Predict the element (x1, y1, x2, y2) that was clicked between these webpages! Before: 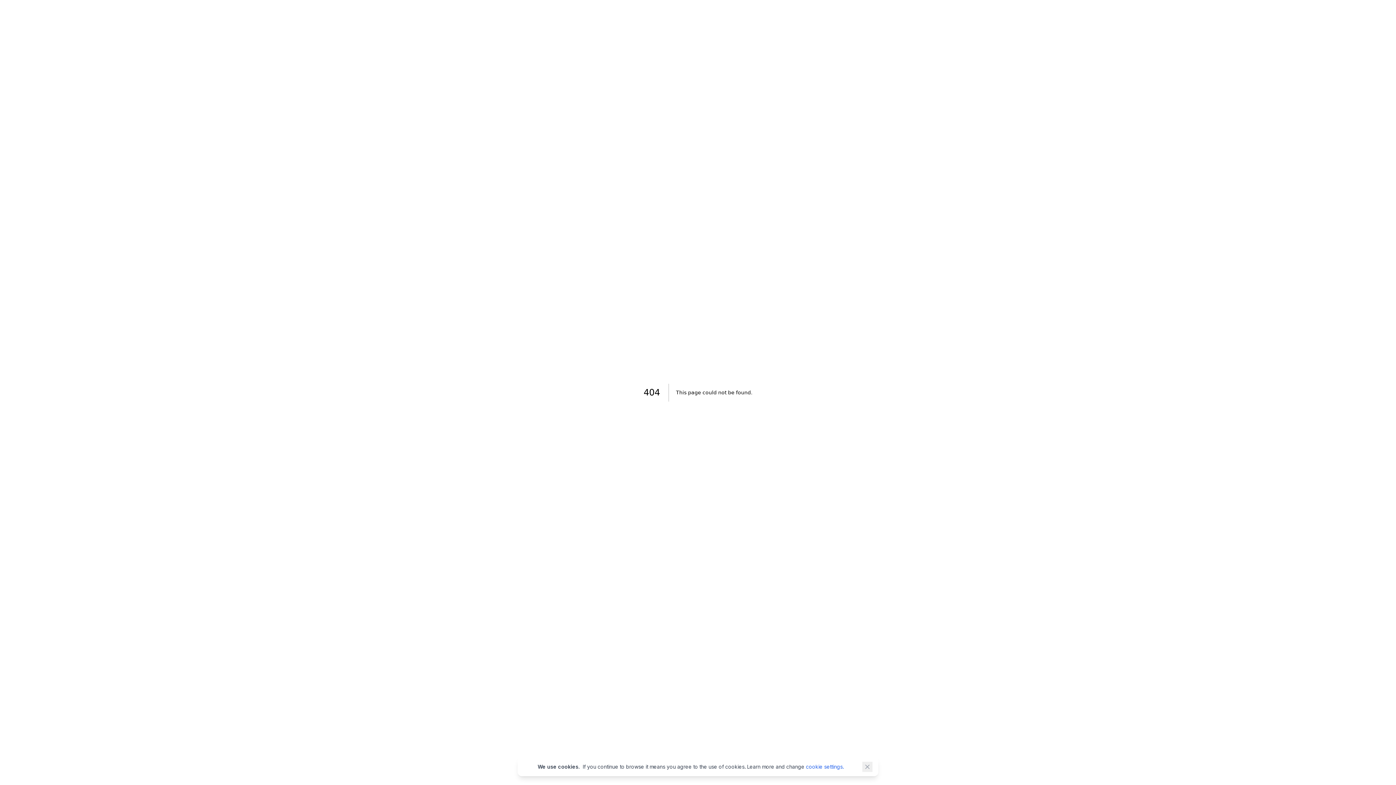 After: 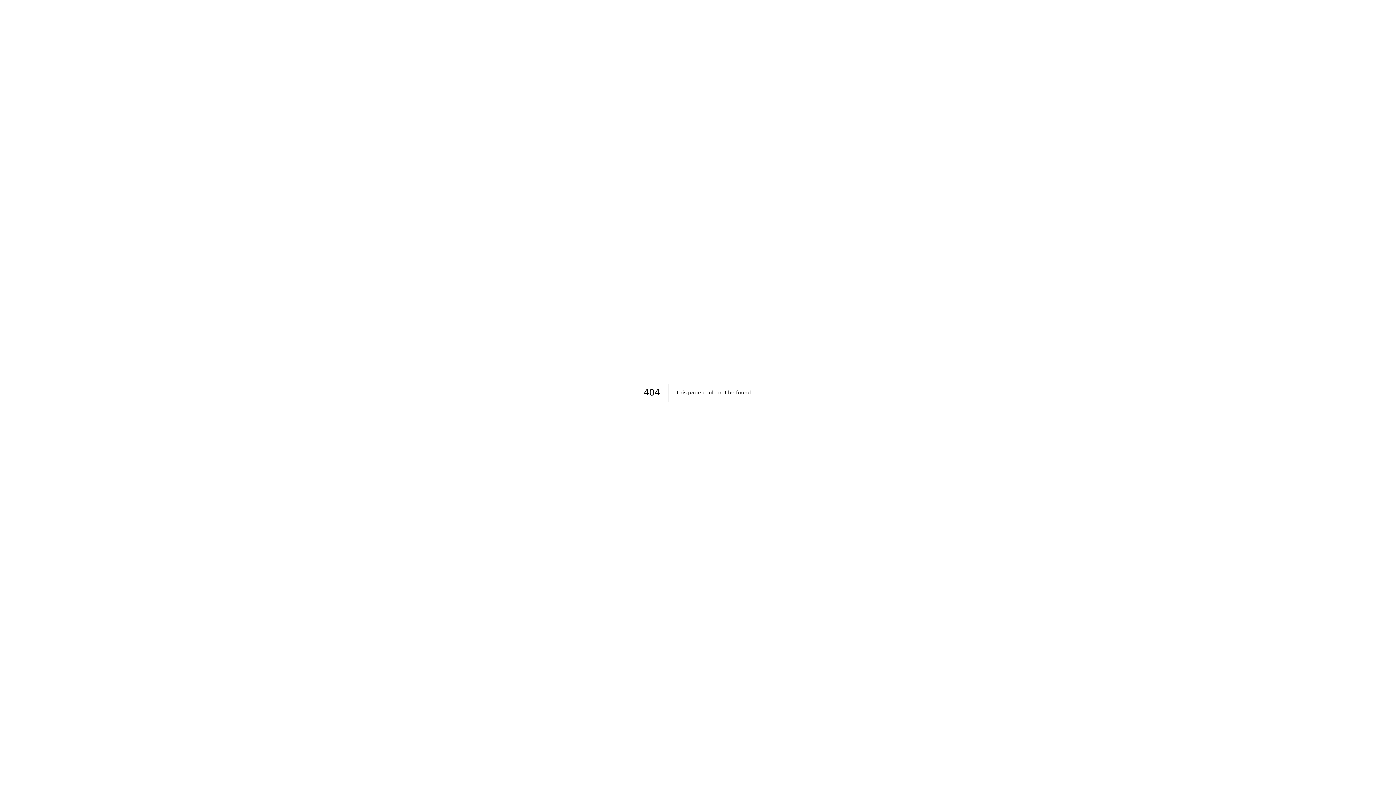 Action: bbox: (862, 762, 872, 772) label: Dismiss cookie consent